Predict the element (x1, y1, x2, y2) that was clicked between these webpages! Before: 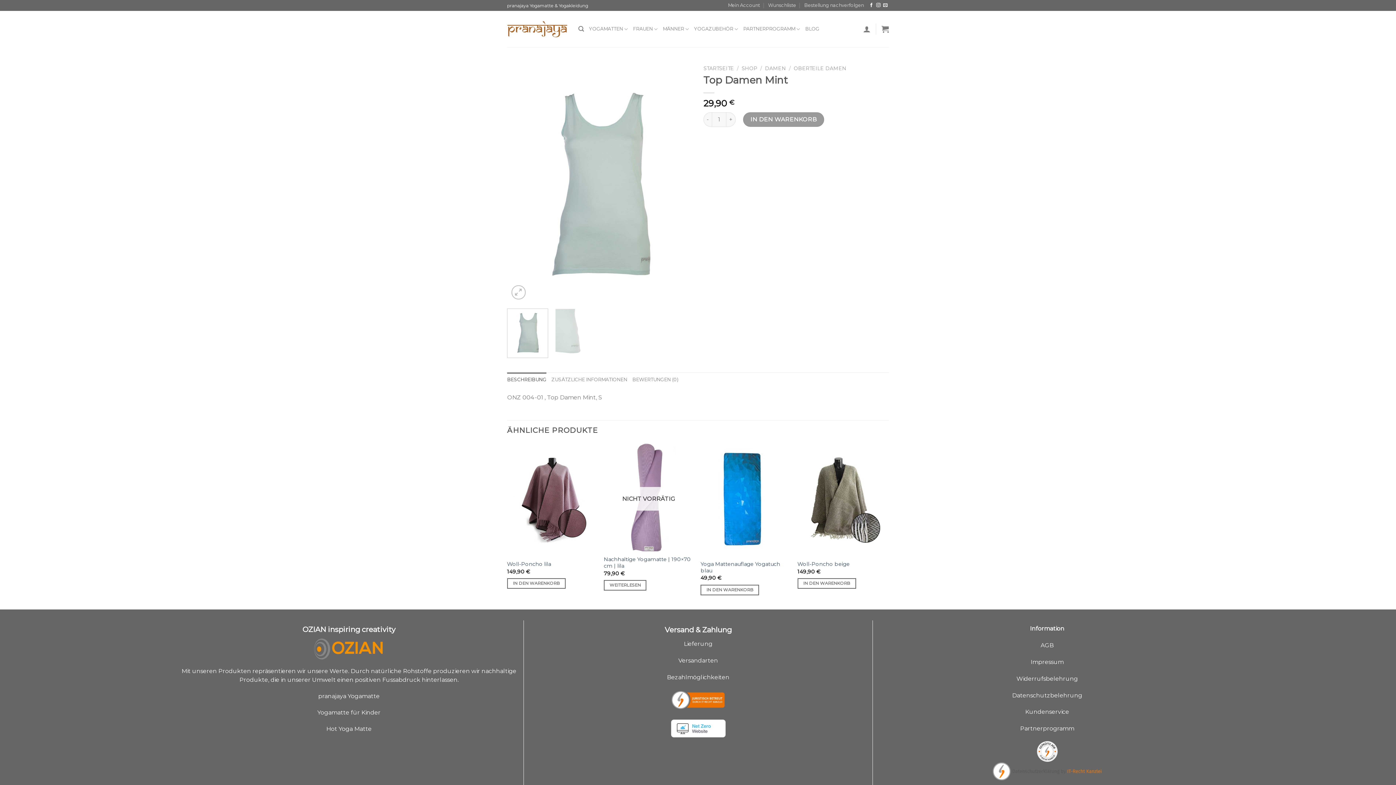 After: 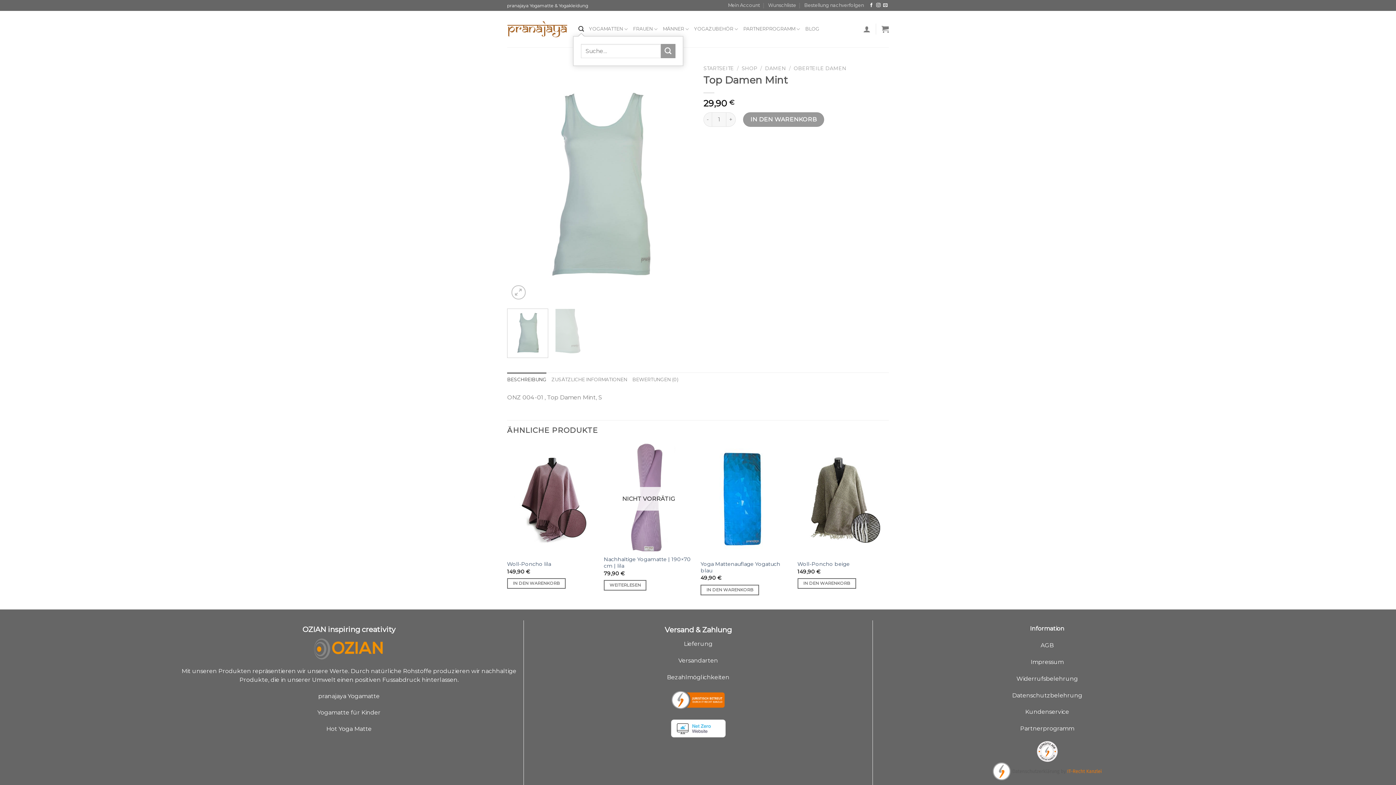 Action: label: Suche bbox: (578, 22, 584, 36)